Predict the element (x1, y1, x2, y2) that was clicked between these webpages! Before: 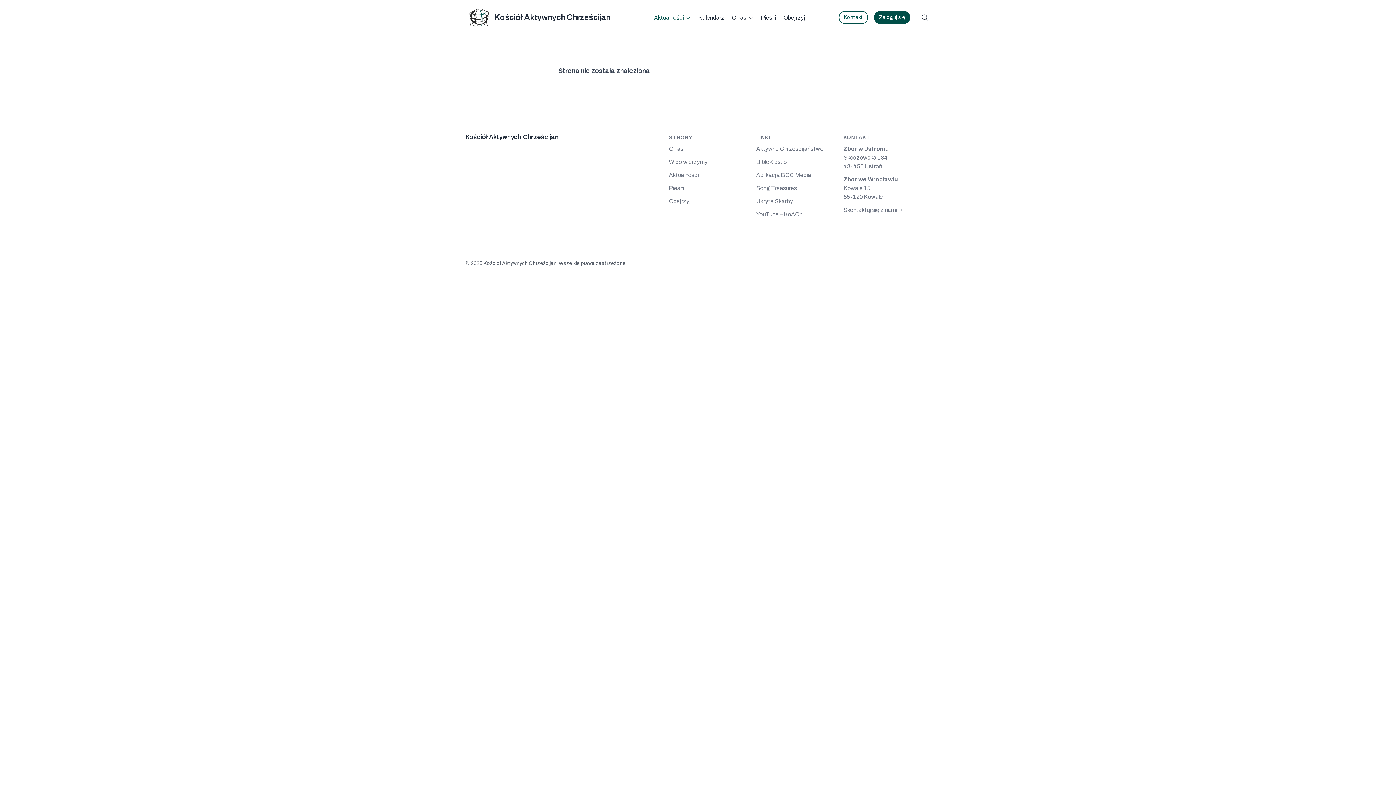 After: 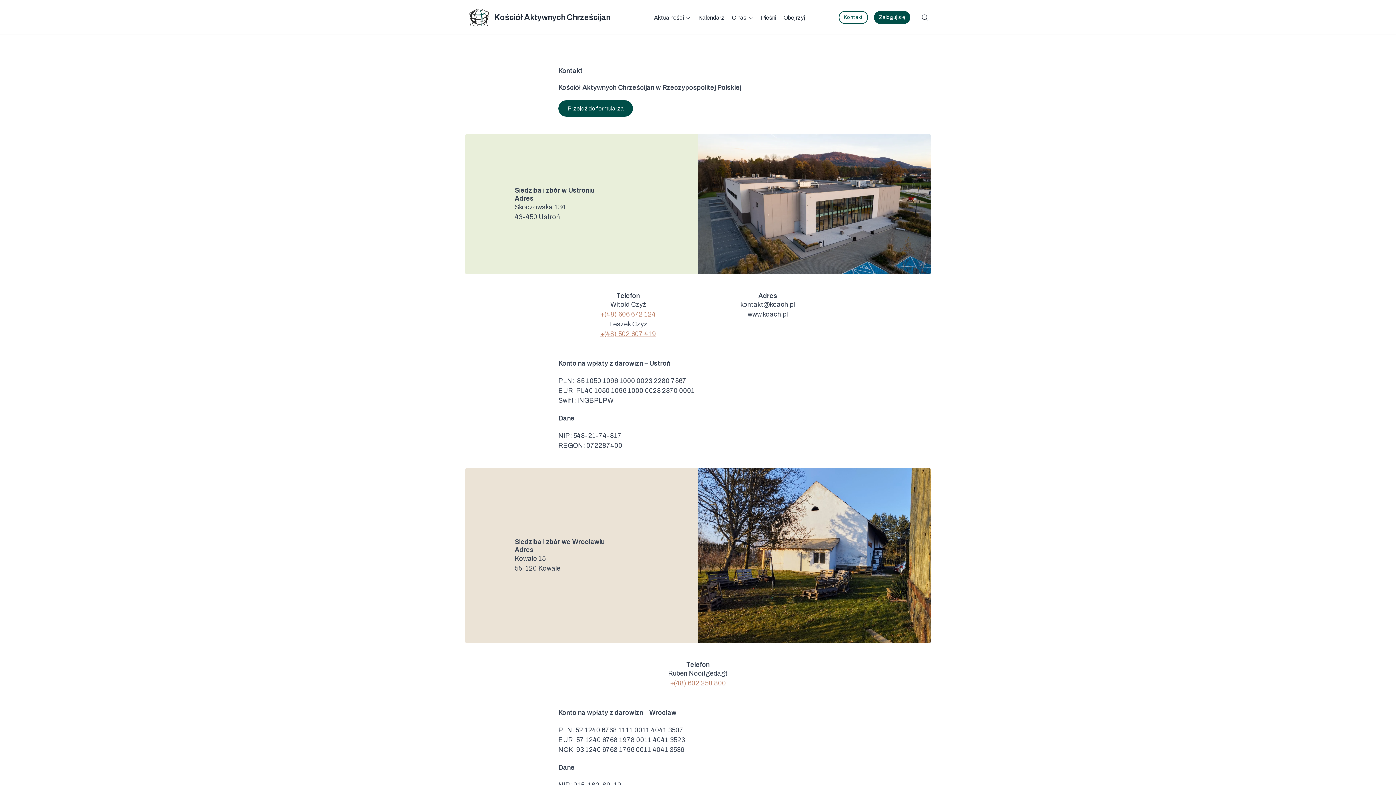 Action: bbox: (843, 206, 902, 213) label: Skontaktuj się z nami →